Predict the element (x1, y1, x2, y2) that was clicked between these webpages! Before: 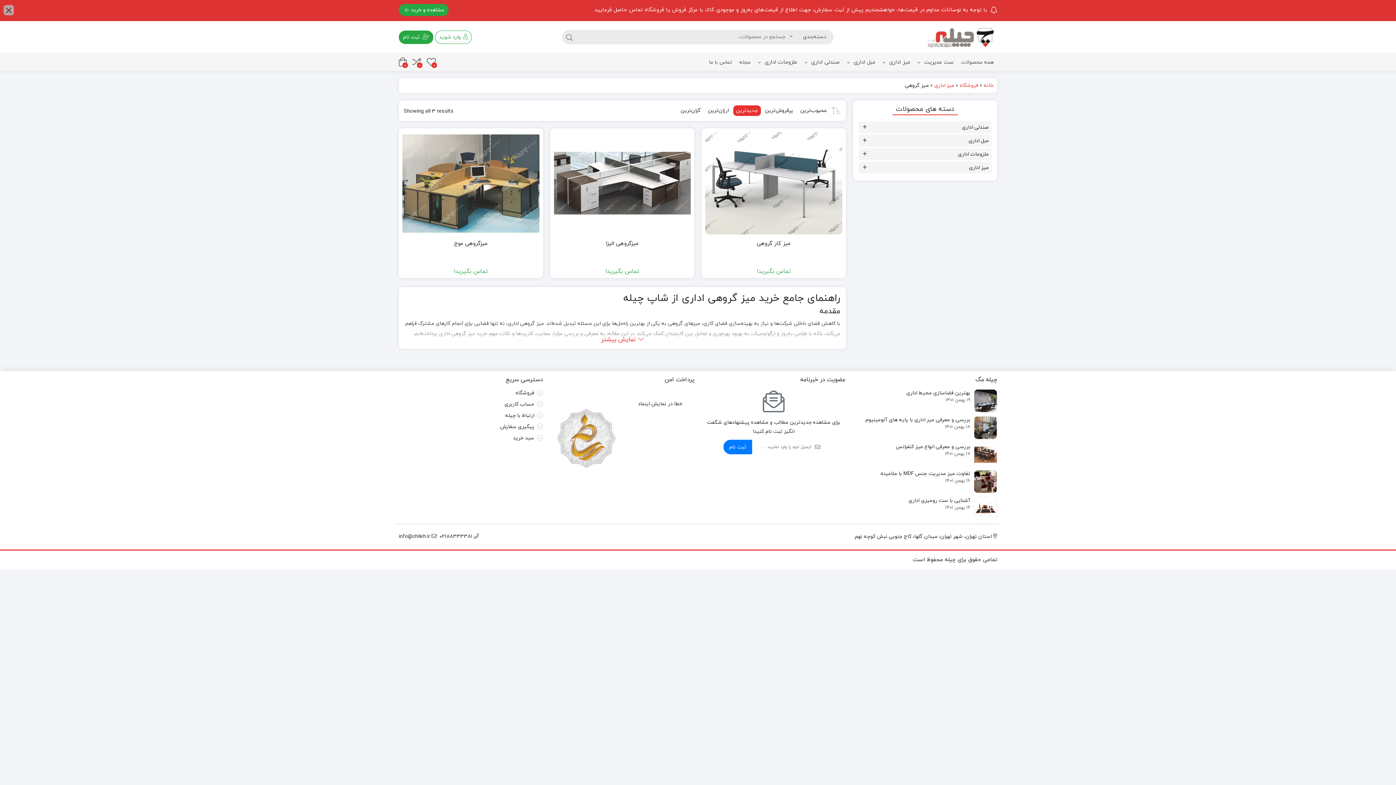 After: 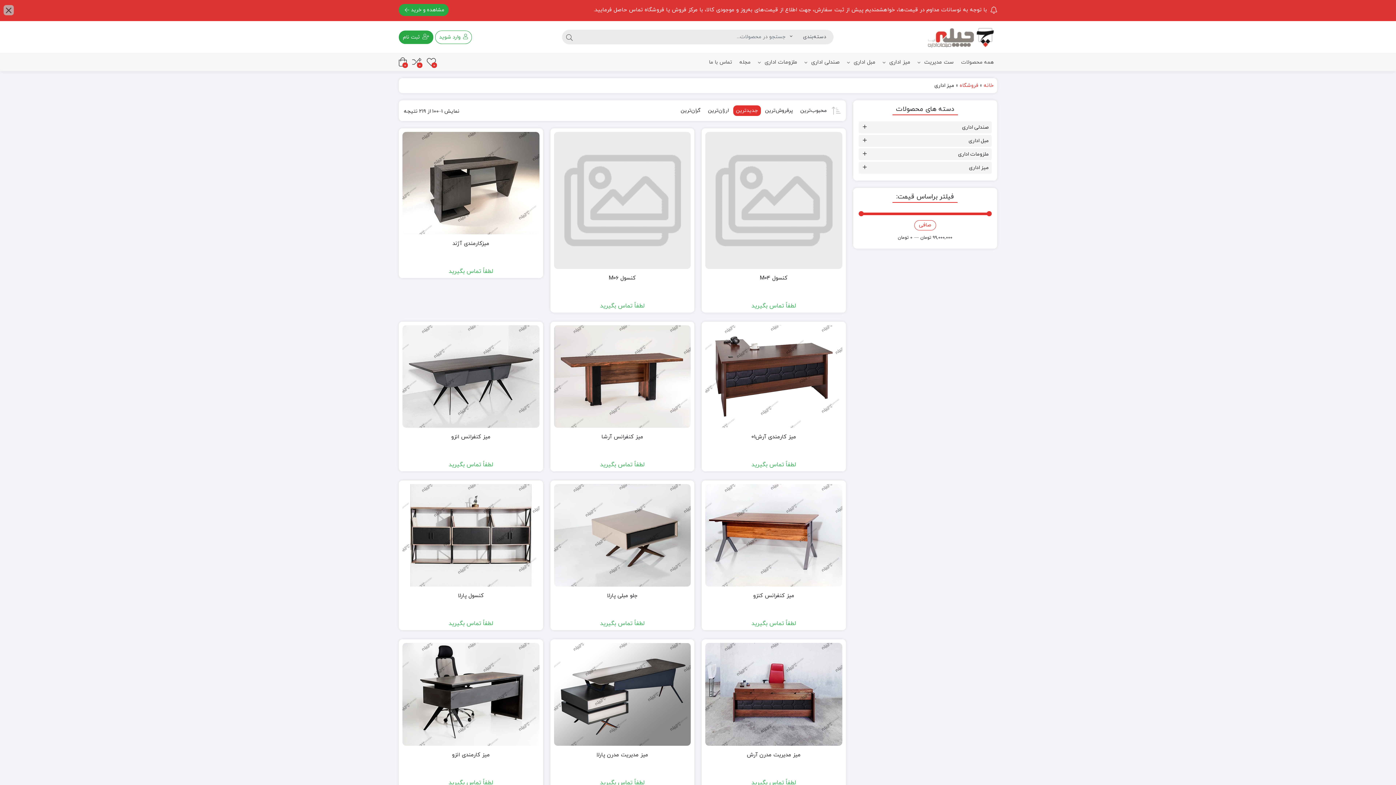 Action: bbox: (969, 163, 989, 172) label: میز اداری